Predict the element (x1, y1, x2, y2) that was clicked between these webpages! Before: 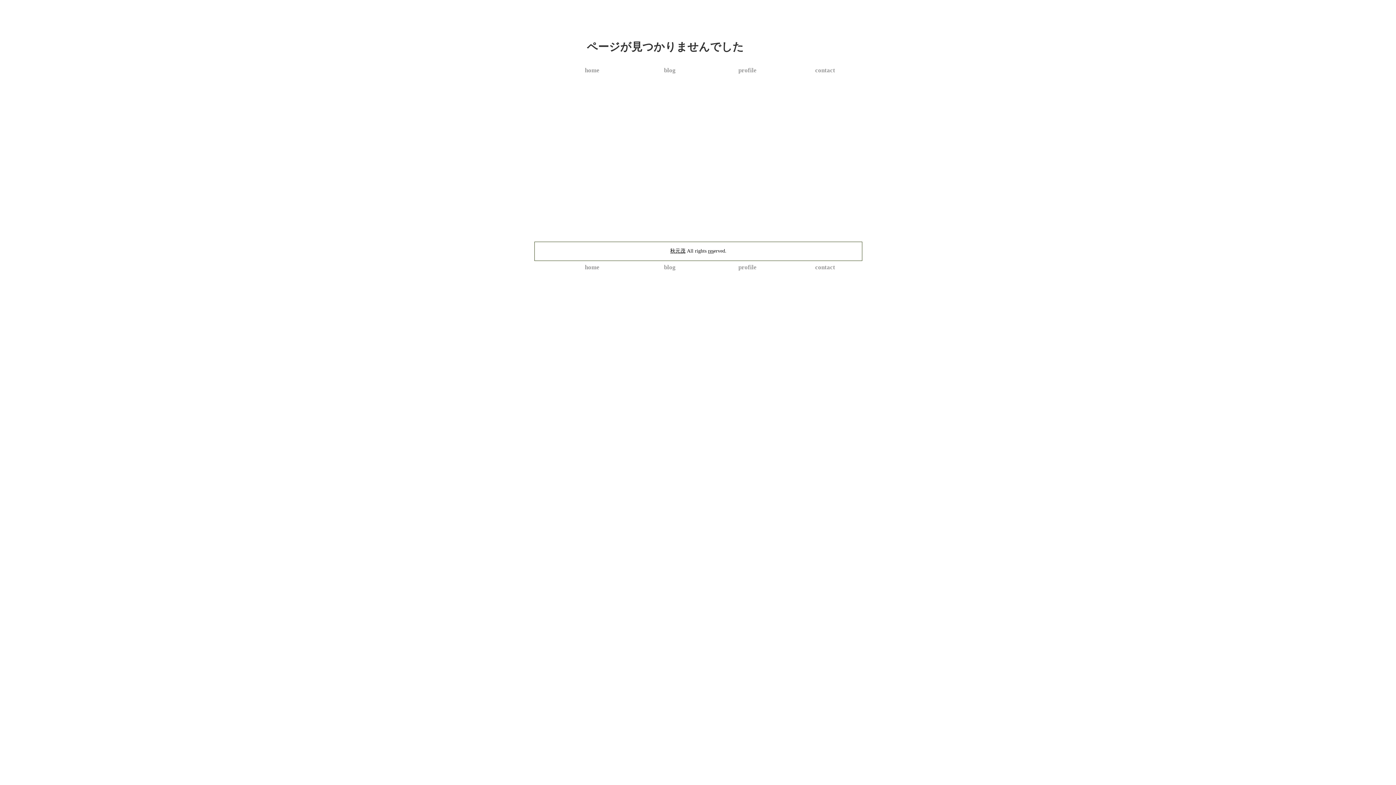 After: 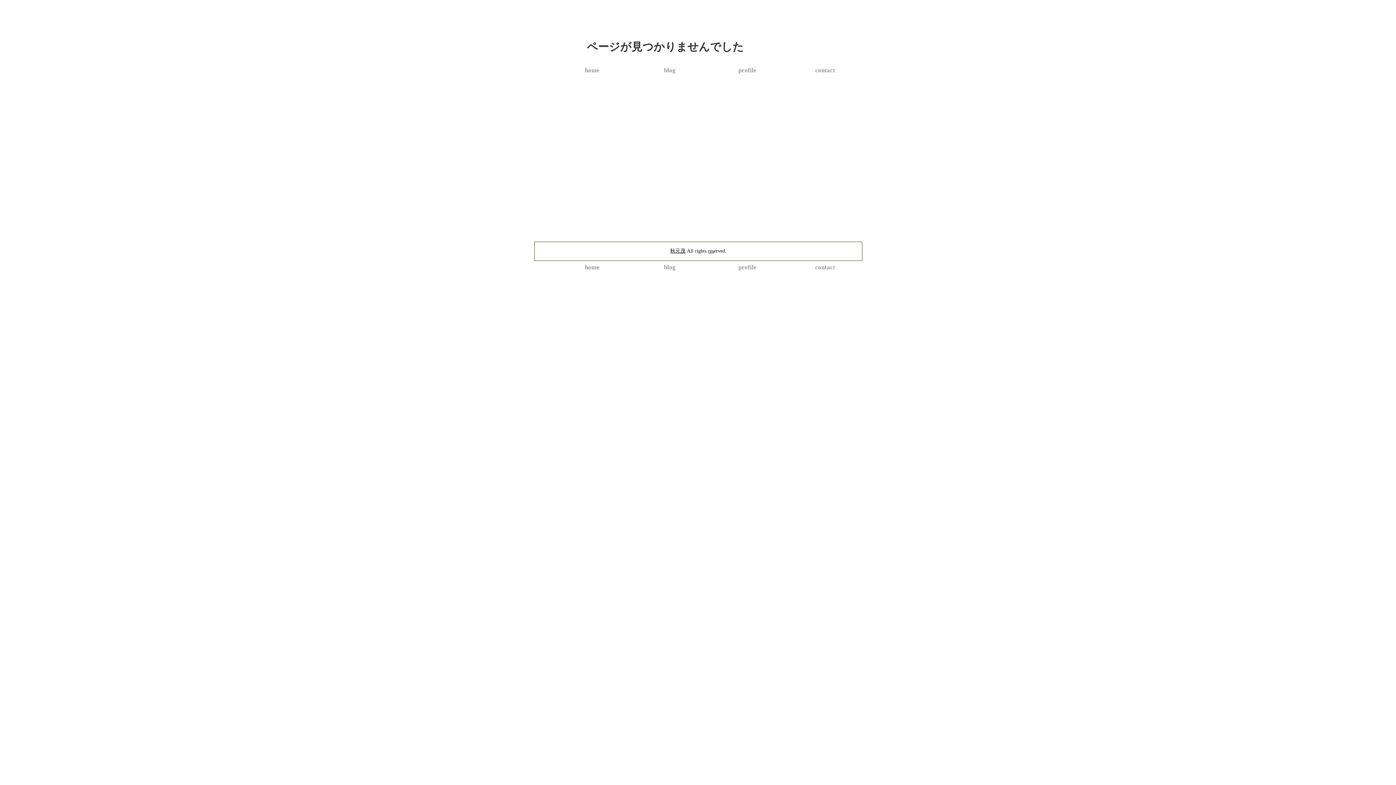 Action: label: contact bbox: (813, 264, 835, 270)